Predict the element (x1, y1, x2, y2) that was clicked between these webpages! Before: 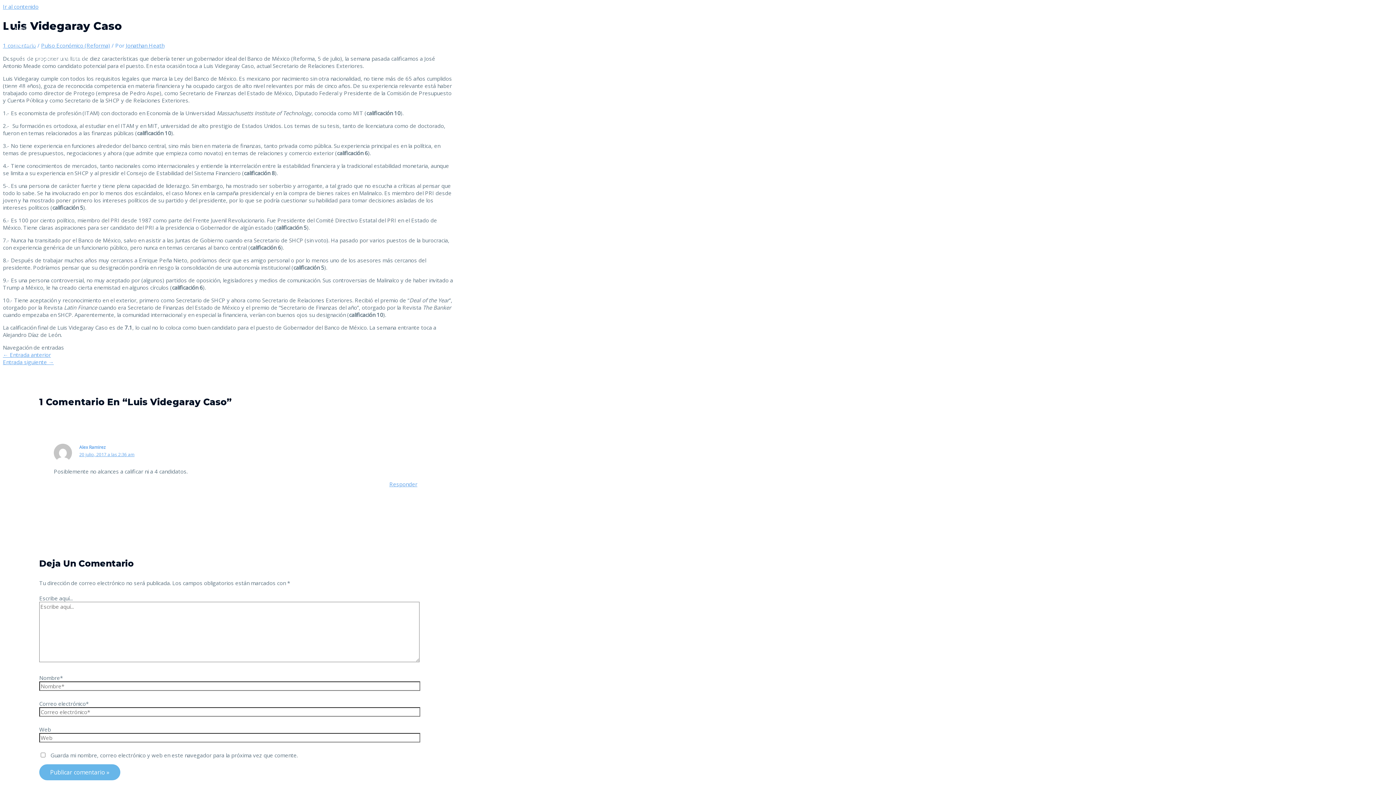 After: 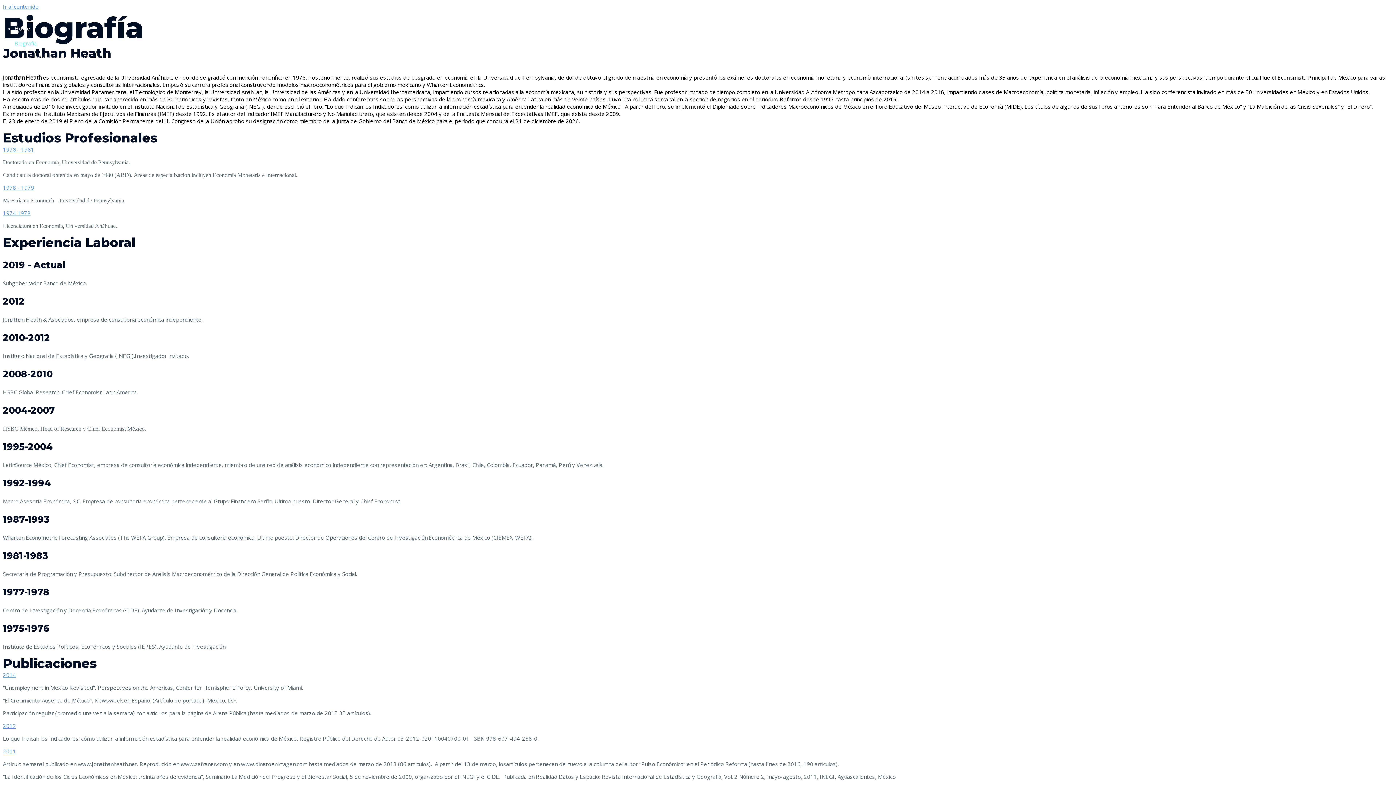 Action: bbox: (14, 39, 36, 46) label: Biografía